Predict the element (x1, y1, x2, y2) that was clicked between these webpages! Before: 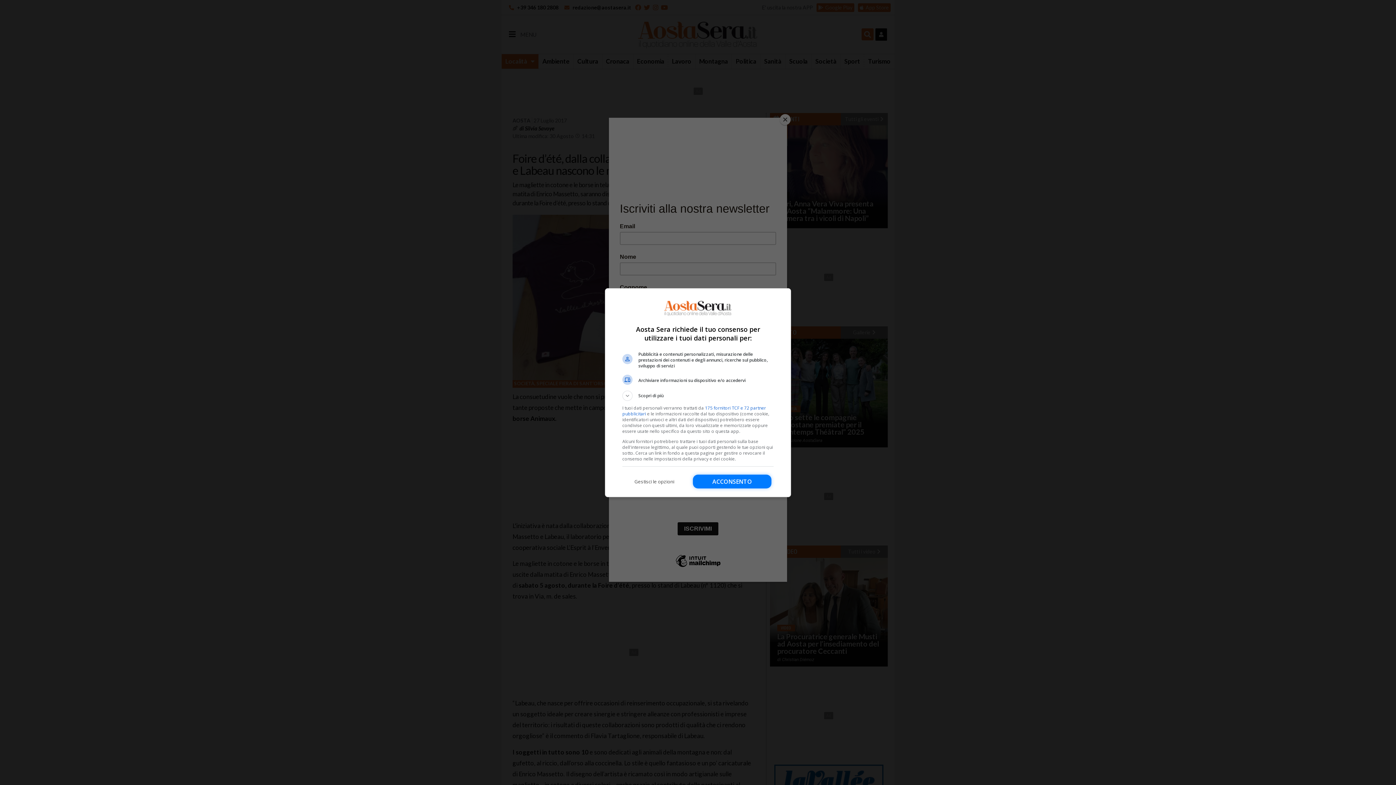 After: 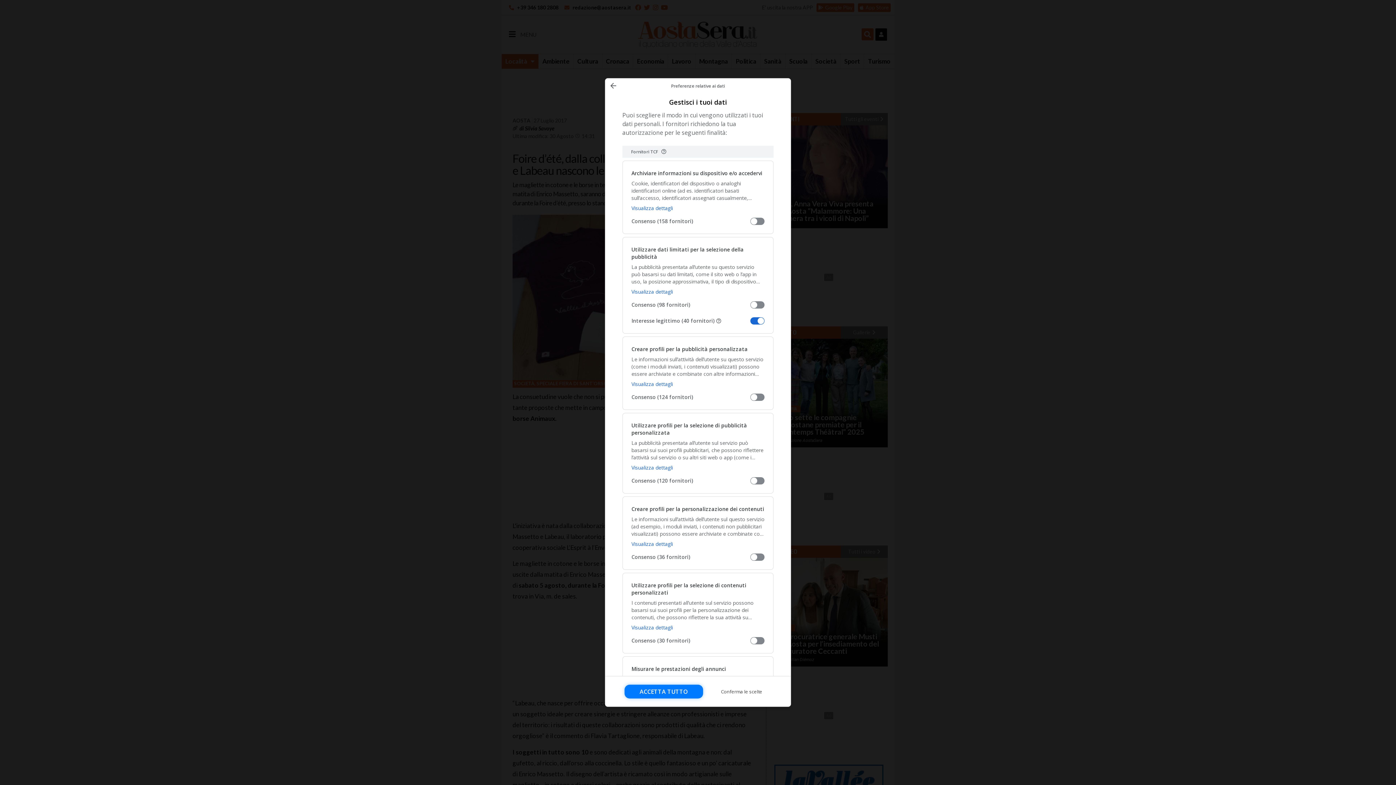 Action: label: Gestisci le opzioni bbox: (622, 474, 686, 488)